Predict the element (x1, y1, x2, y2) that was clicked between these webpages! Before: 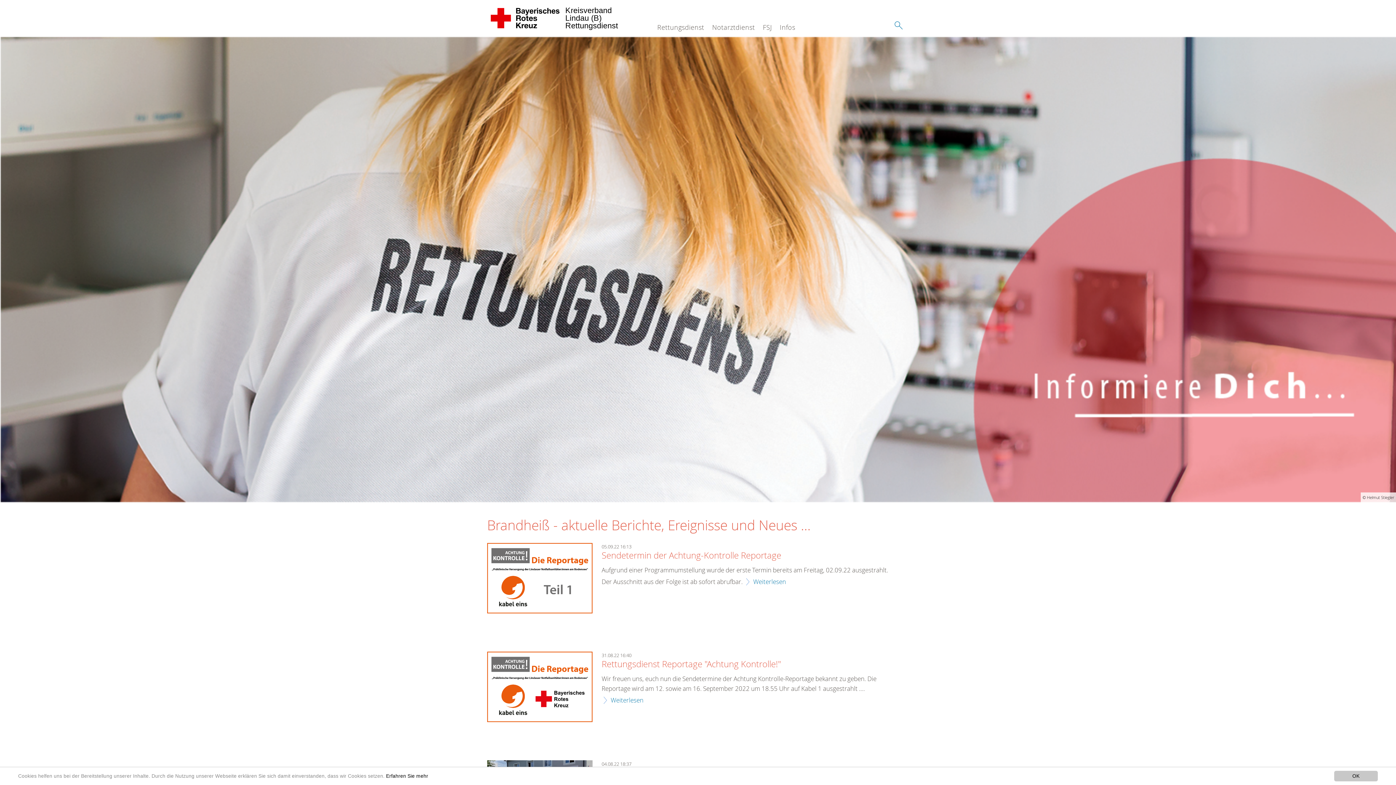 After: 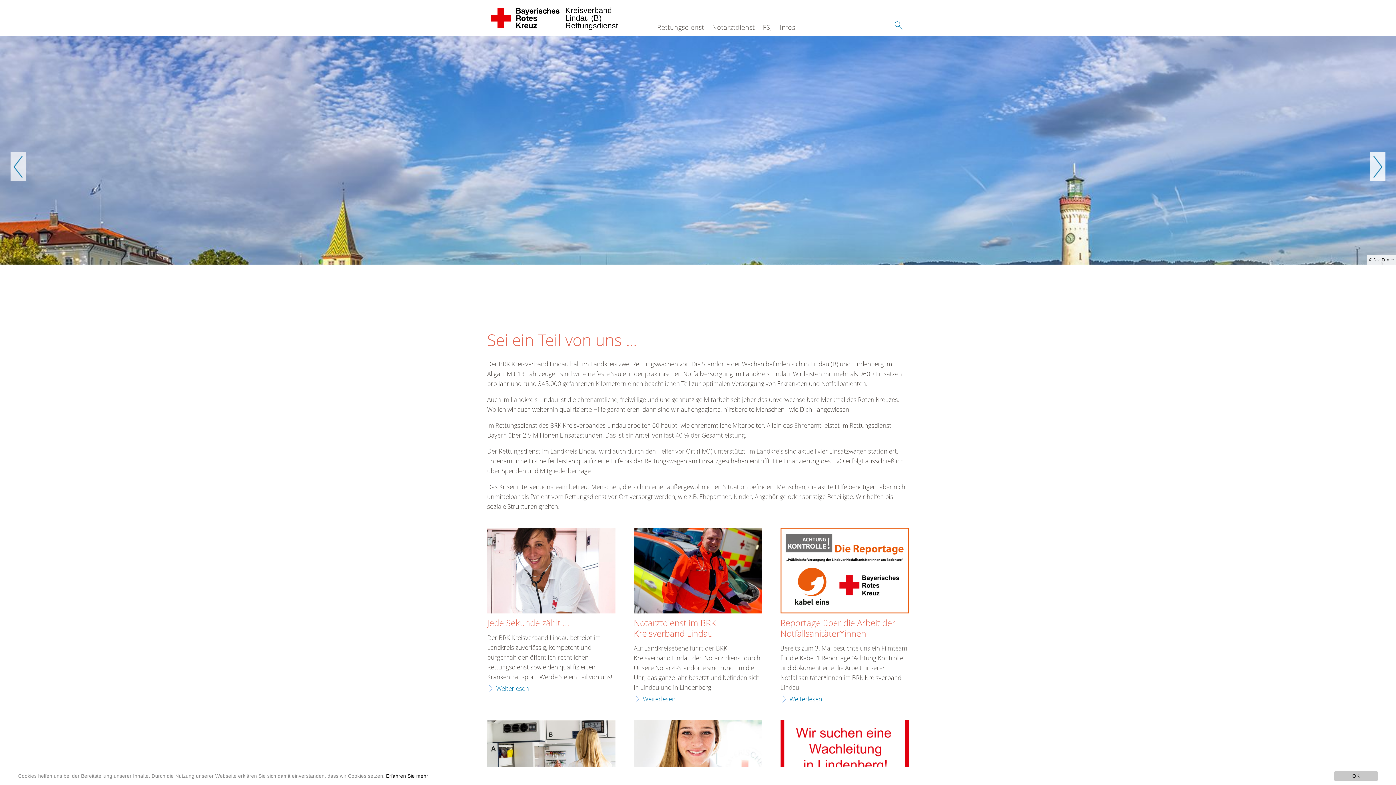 Action: bbox: (487, 0, 564, 36) label: Kreisverband 
Lindau (B) 
Rettungsdienst 